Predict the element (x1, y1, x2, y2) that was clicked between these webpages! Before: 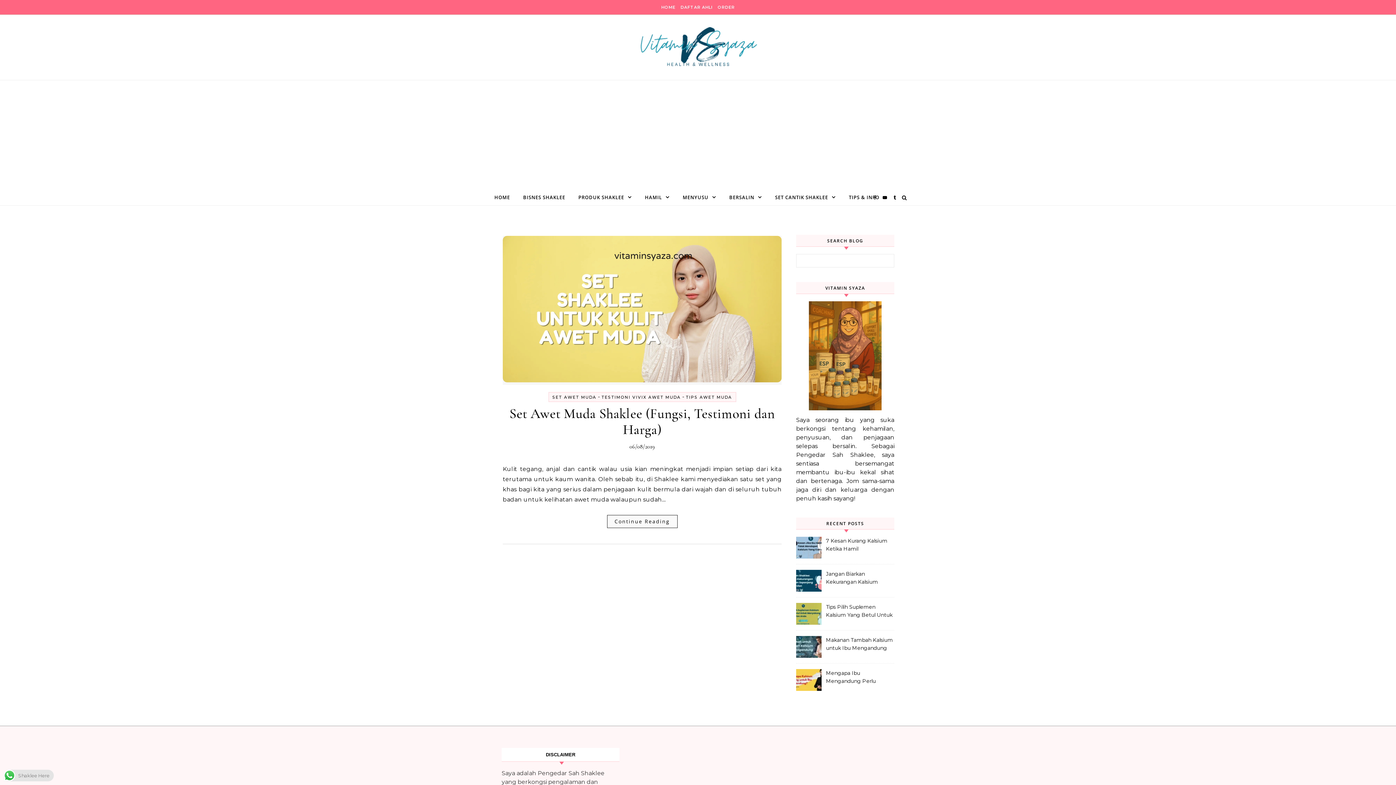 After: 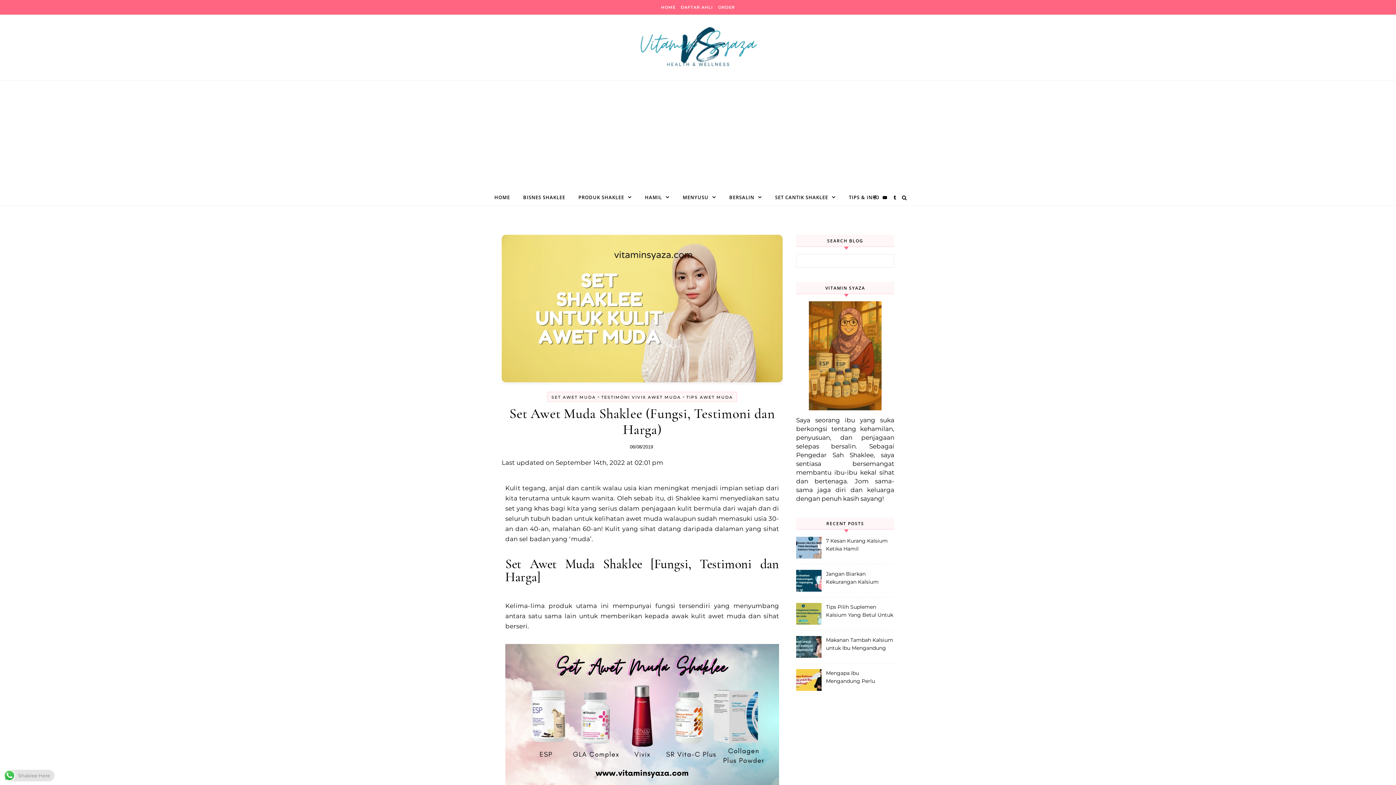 Action: label: Set Awet Muda Shaklee (Fungsi, Testimoni dan Harga) bbox: (509, 405, 775, 438)